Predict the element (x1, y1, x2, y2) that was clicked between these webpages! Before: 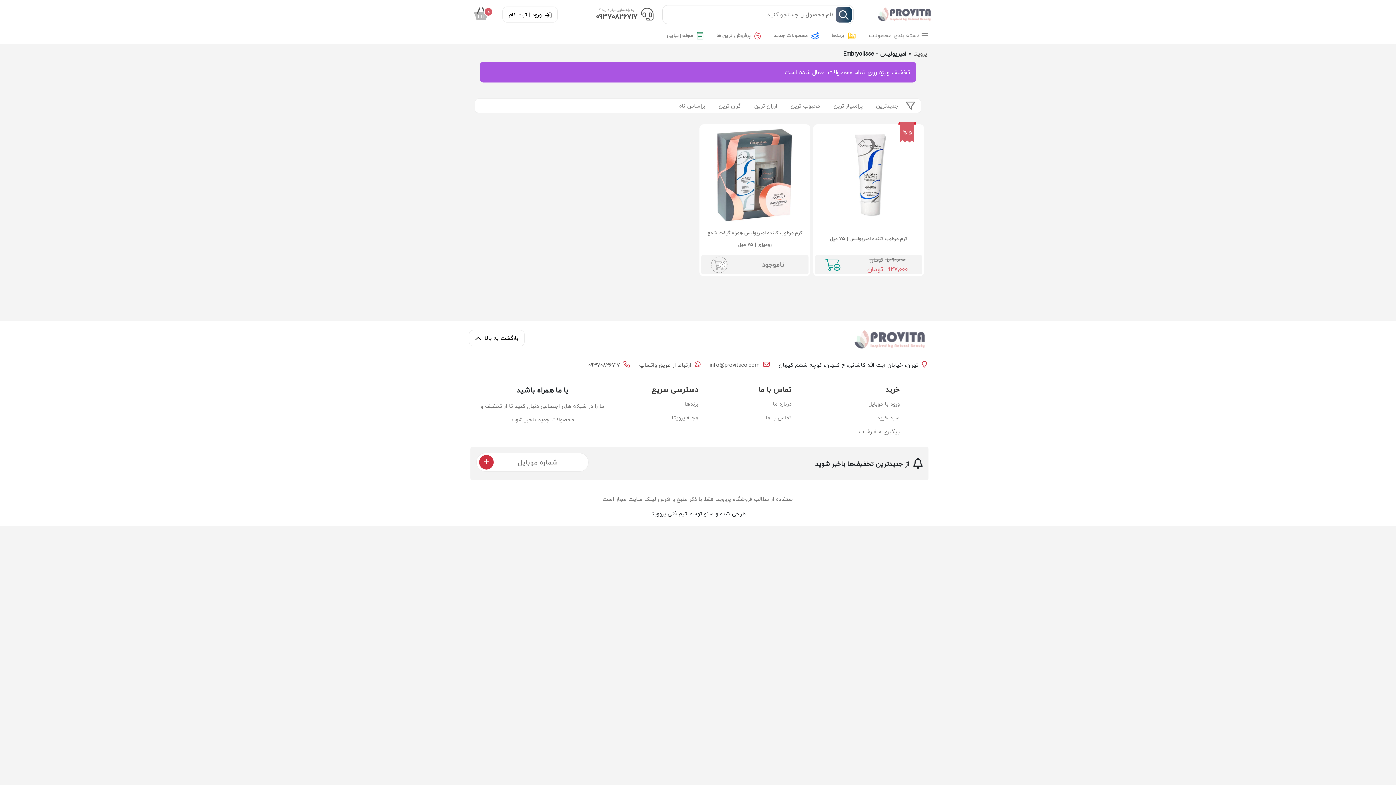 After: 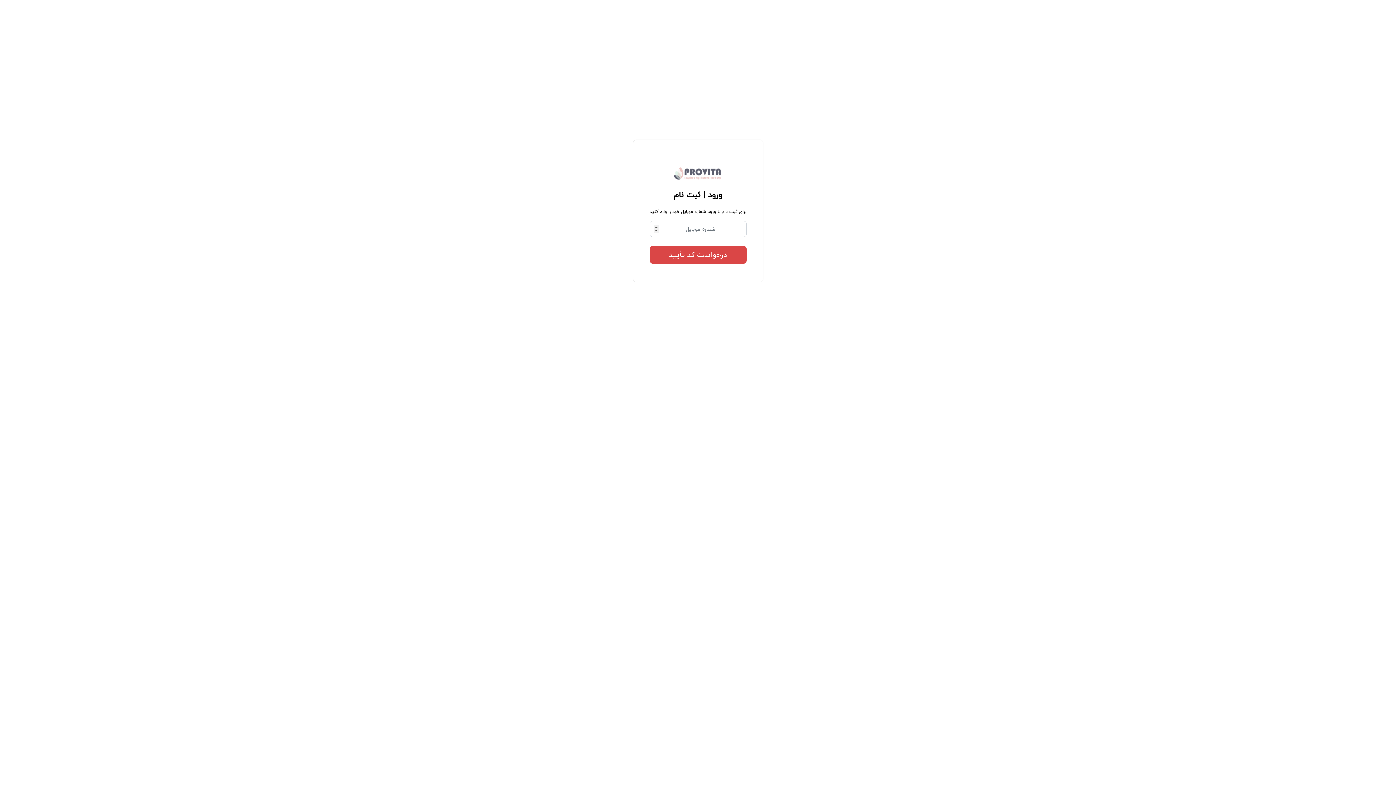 Action: label:  ورود | ثبت نام bbox: (502, 6, 557, 22)